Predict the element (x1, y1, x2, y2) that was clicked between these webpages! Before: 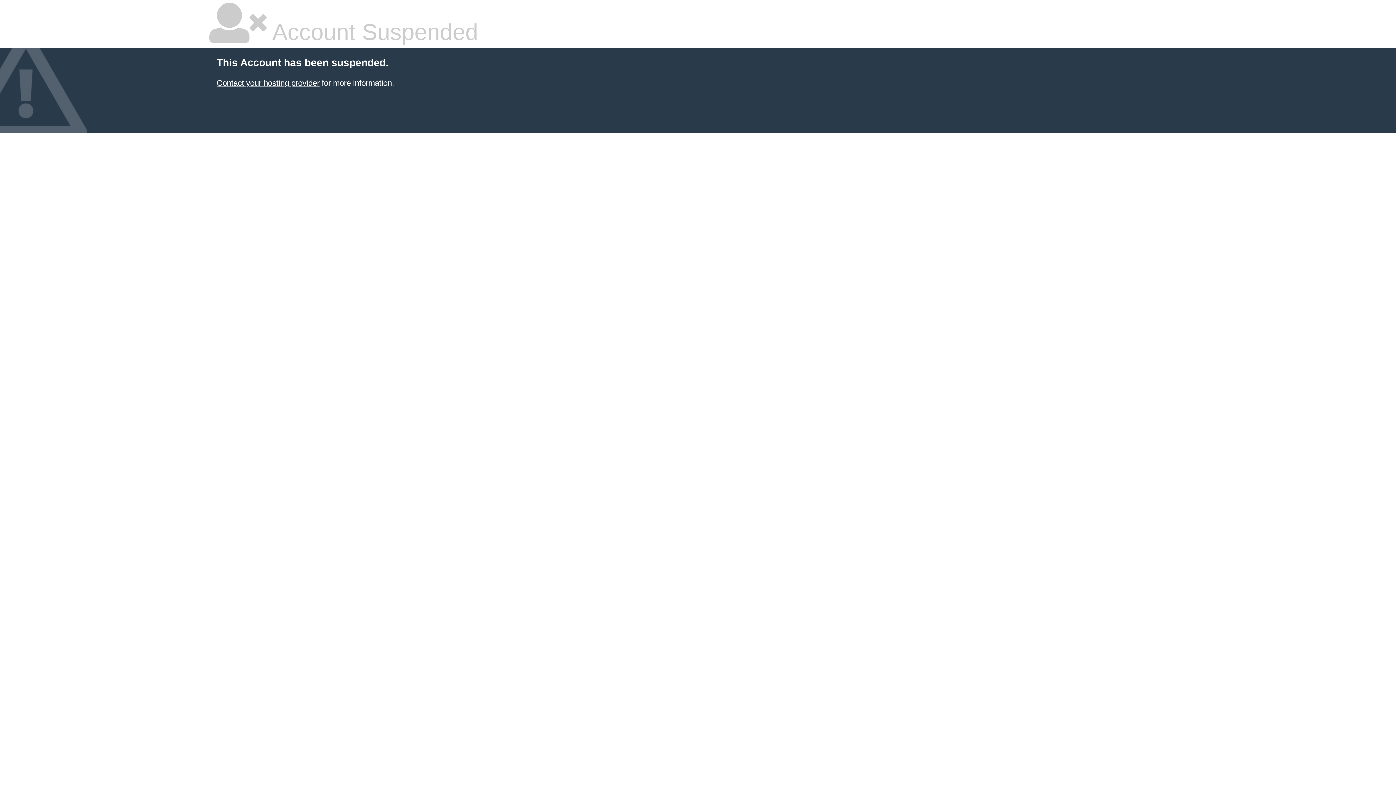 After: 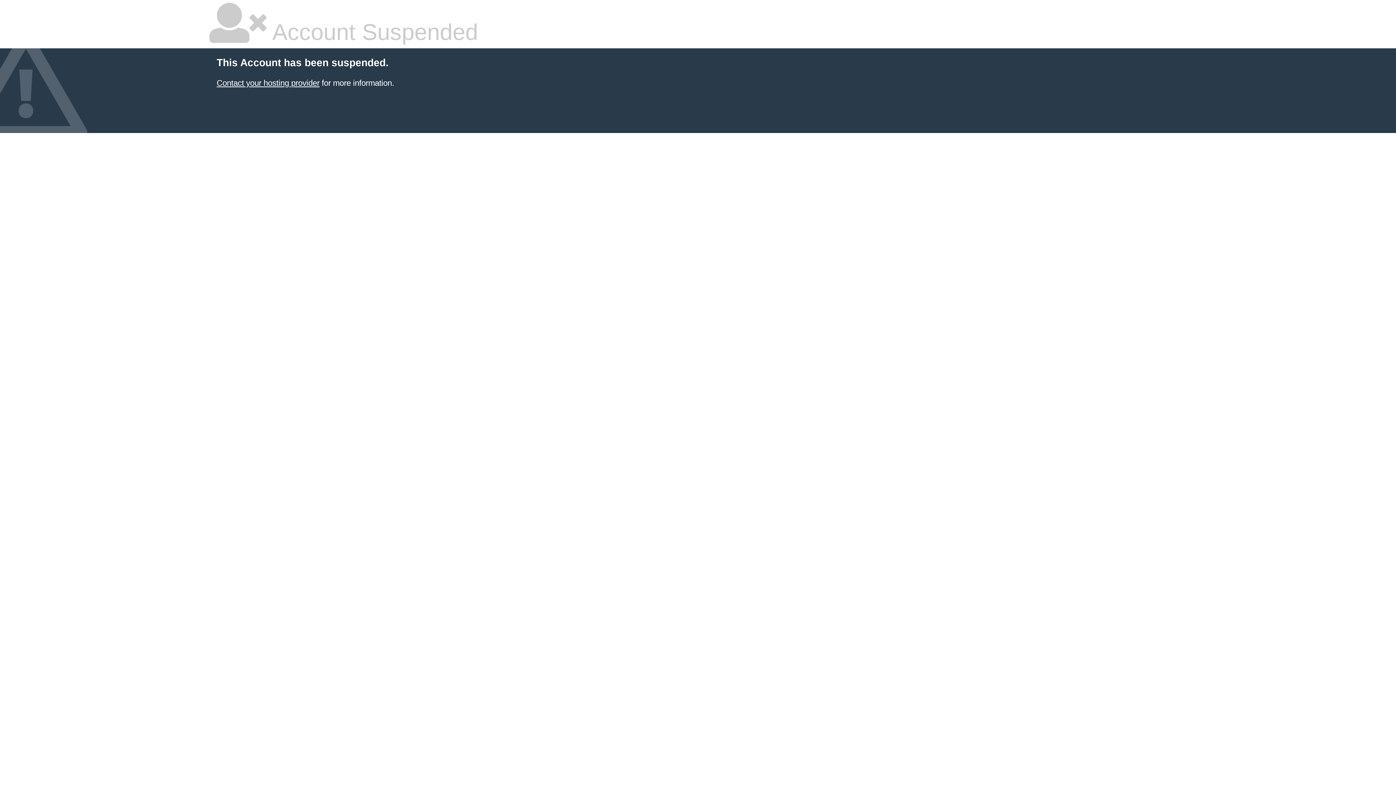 Action: label: Contact your hosting provider bbox: (216, 78, 319, 87)